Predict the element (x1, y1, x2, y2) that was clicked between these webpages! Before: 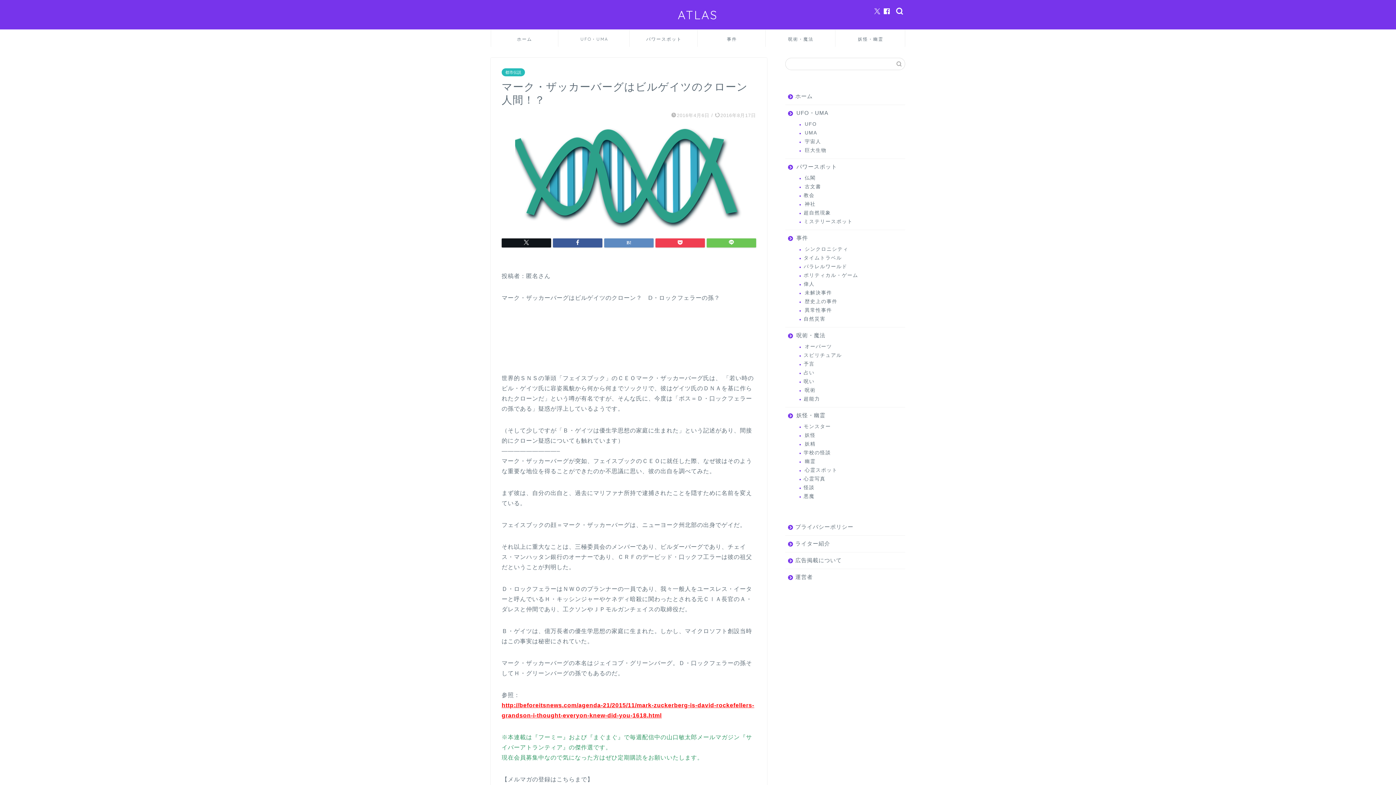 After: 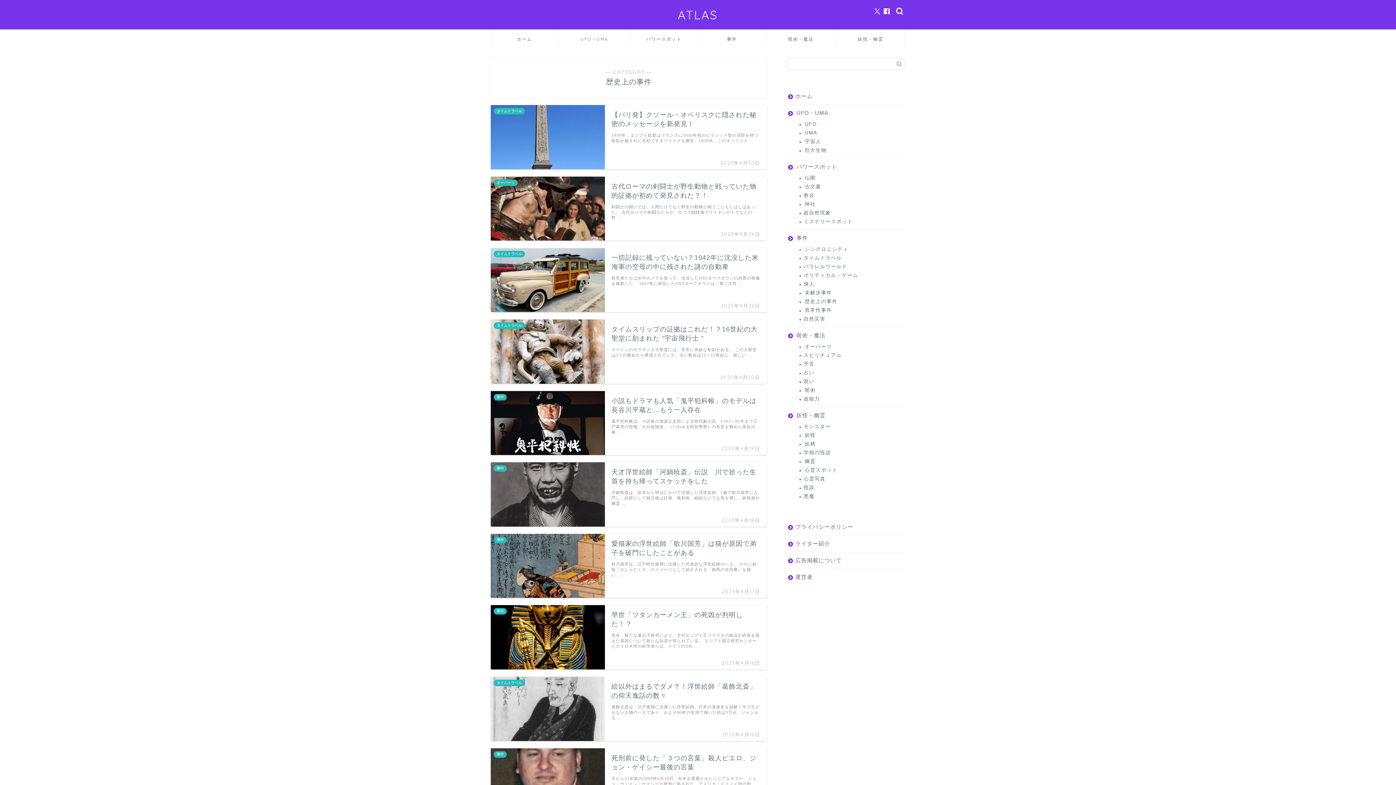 Action: label: 歴史上の事件 bbox: (794, 297, 904, 306)